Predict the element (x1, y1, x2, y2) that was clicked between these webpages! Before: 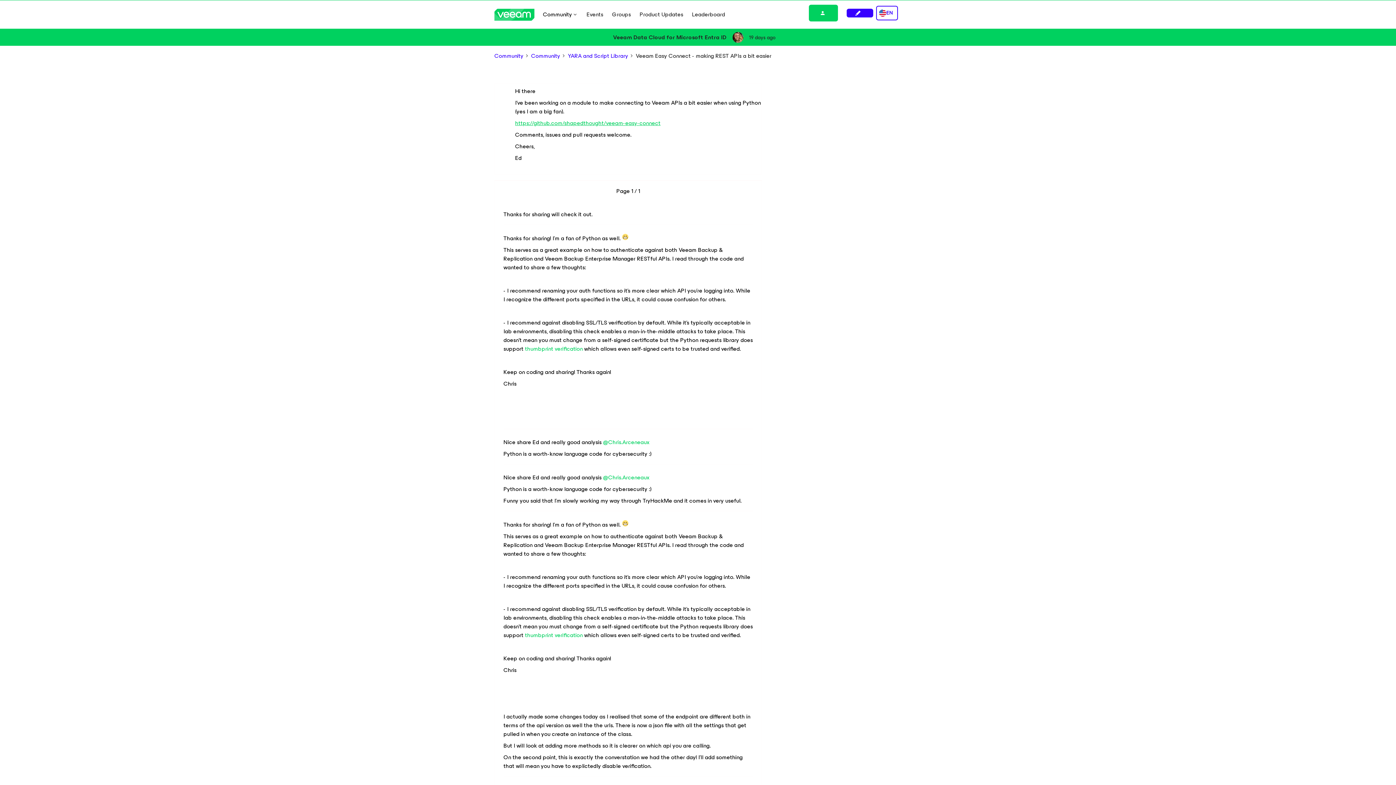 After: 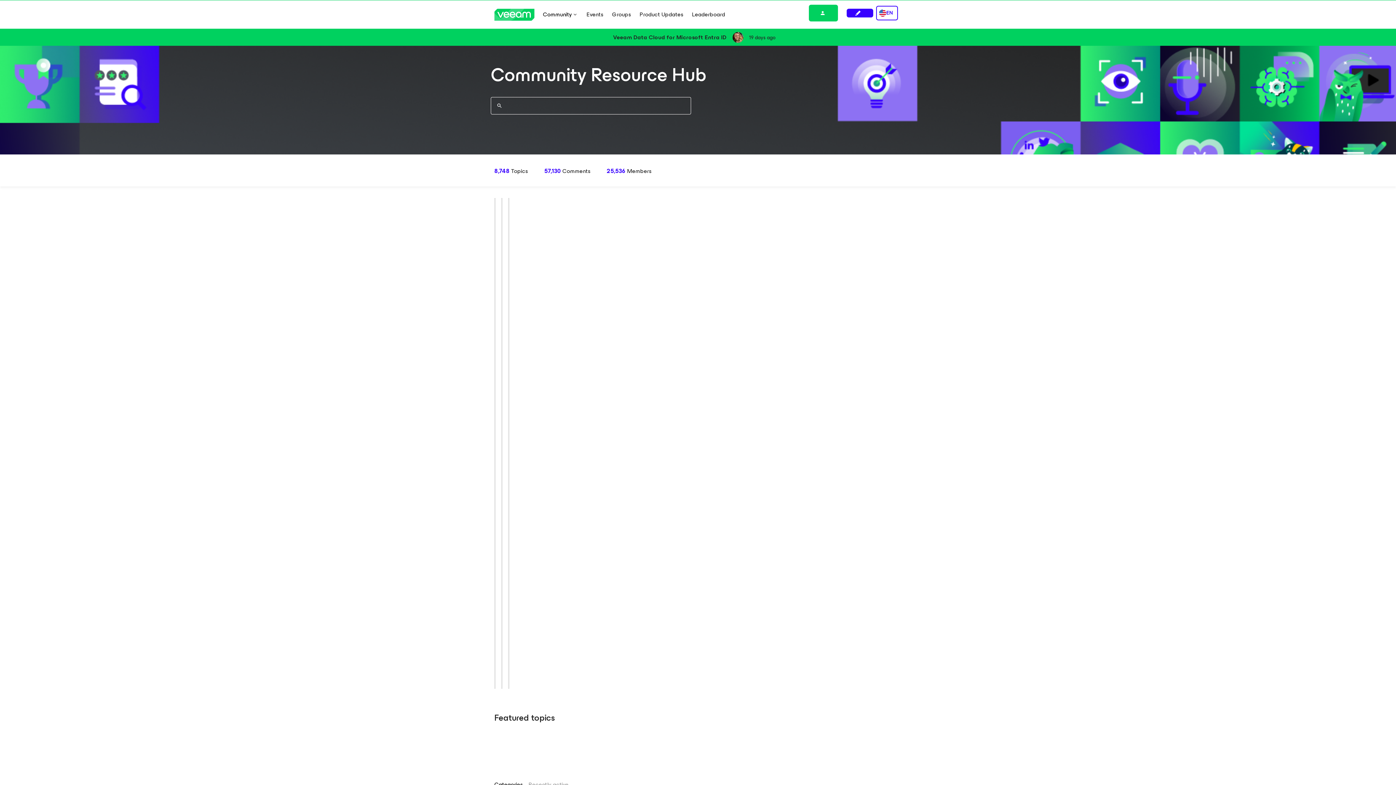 Action: label: Community bbox: (494, 51, 523, 60)